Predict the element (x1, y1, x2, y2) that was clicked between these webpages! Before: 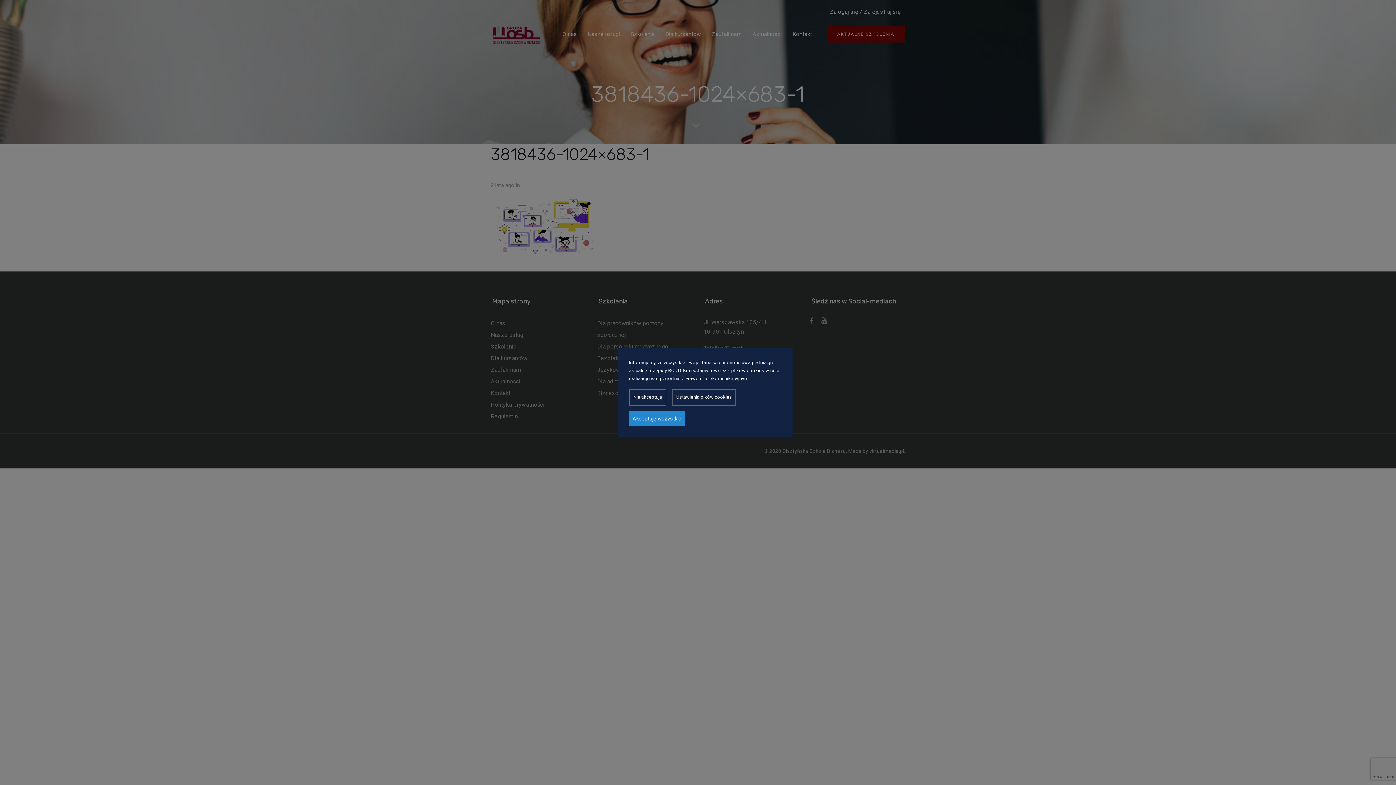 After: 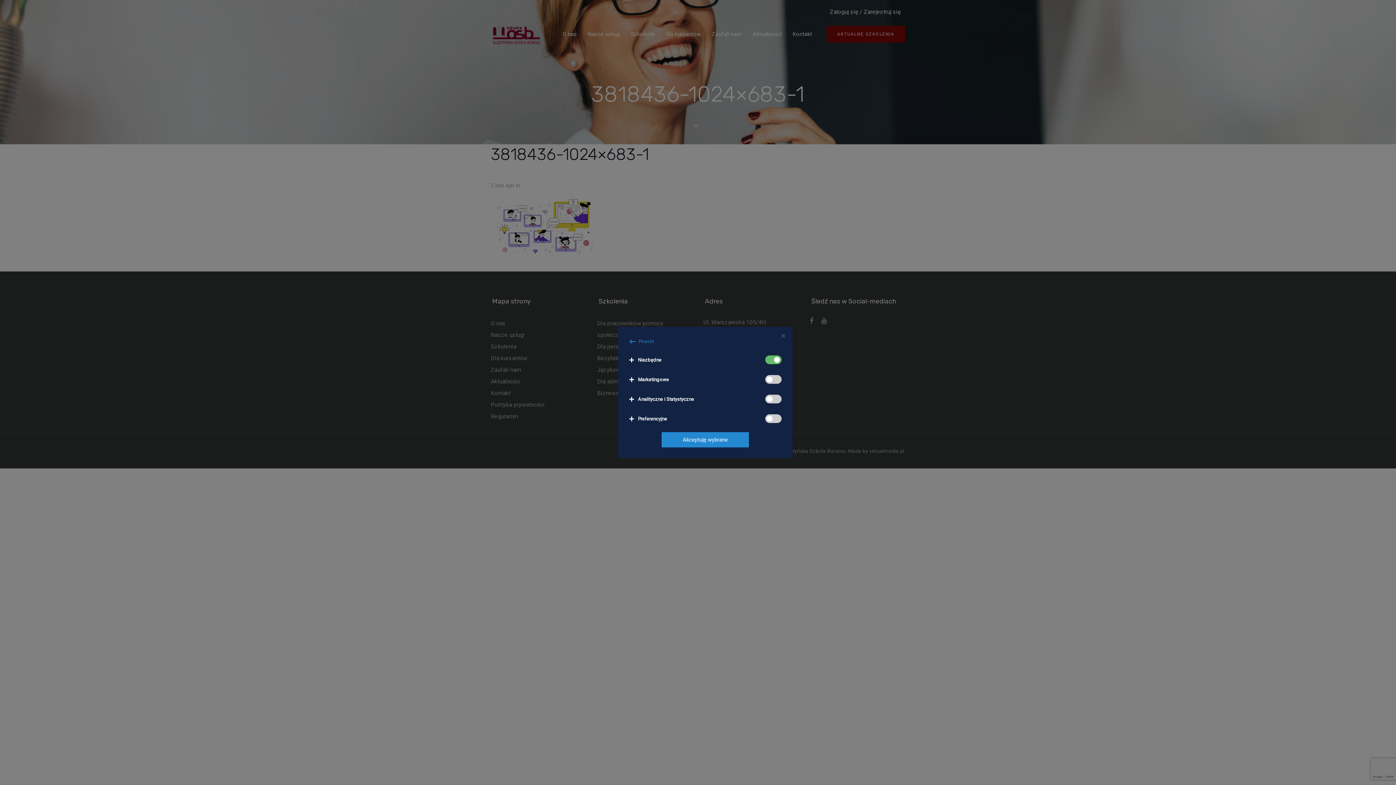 Action: label: Ustawienia pików cookies bbox: (672, 389, 736, 405)